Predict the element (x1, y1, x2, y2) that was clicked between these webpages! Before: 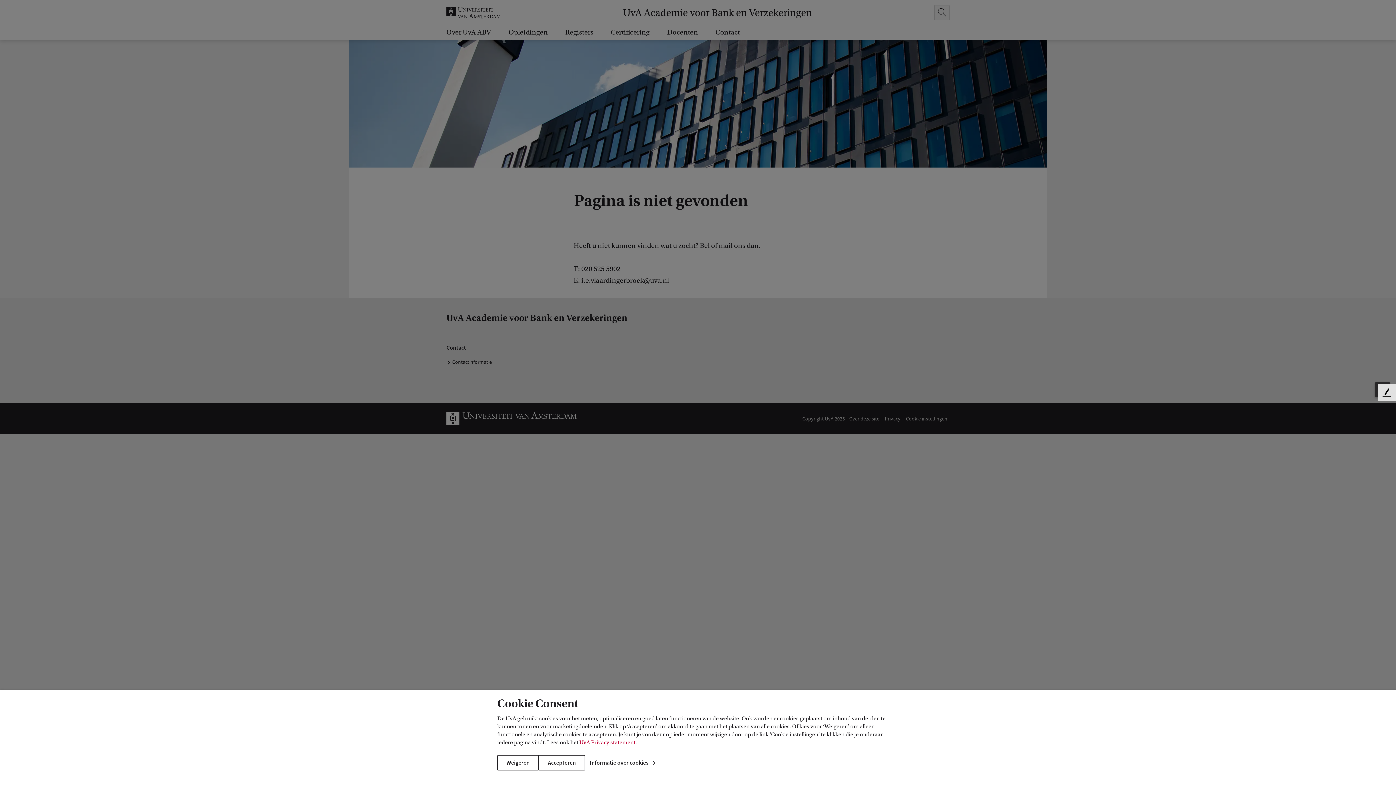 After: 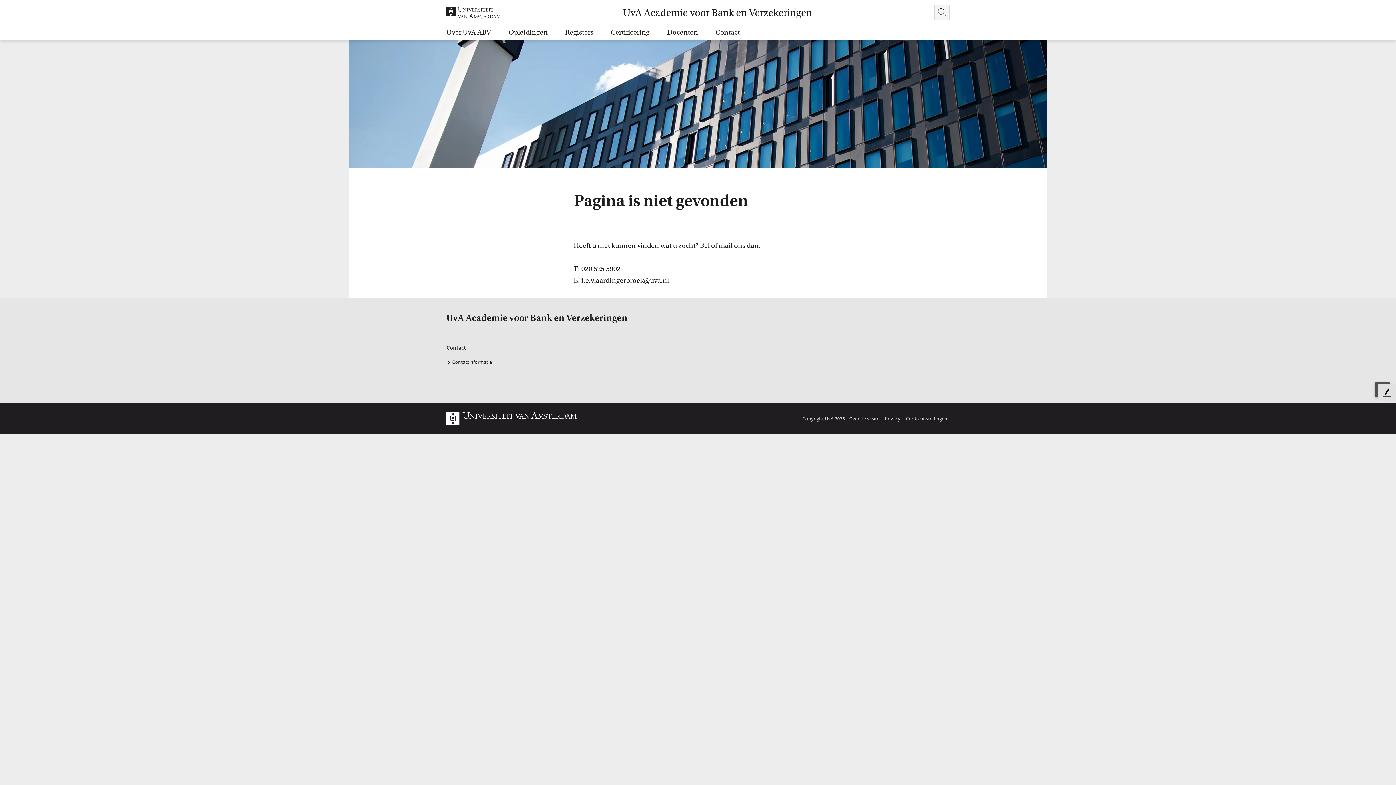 Action: label: Accepteren bbox: (538, 755, 585, 770)